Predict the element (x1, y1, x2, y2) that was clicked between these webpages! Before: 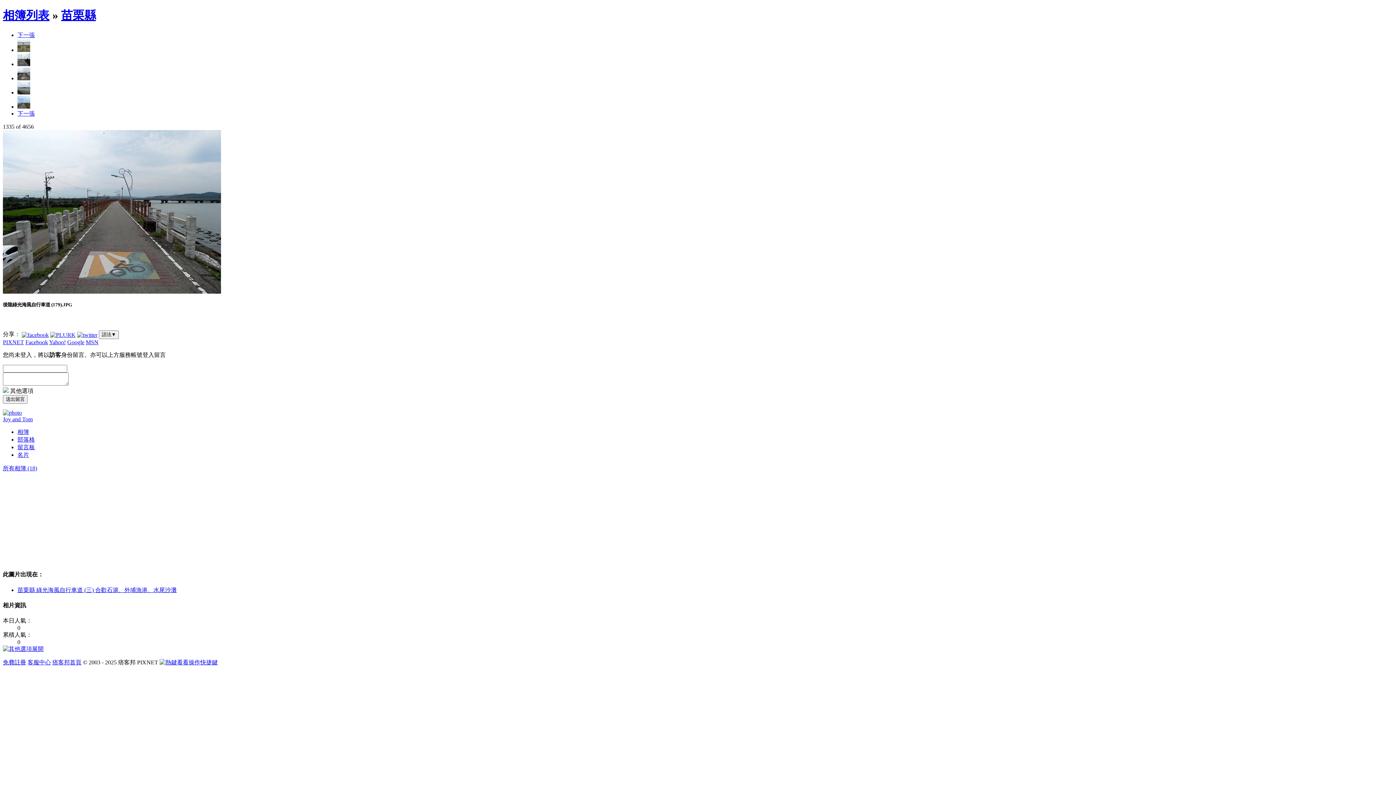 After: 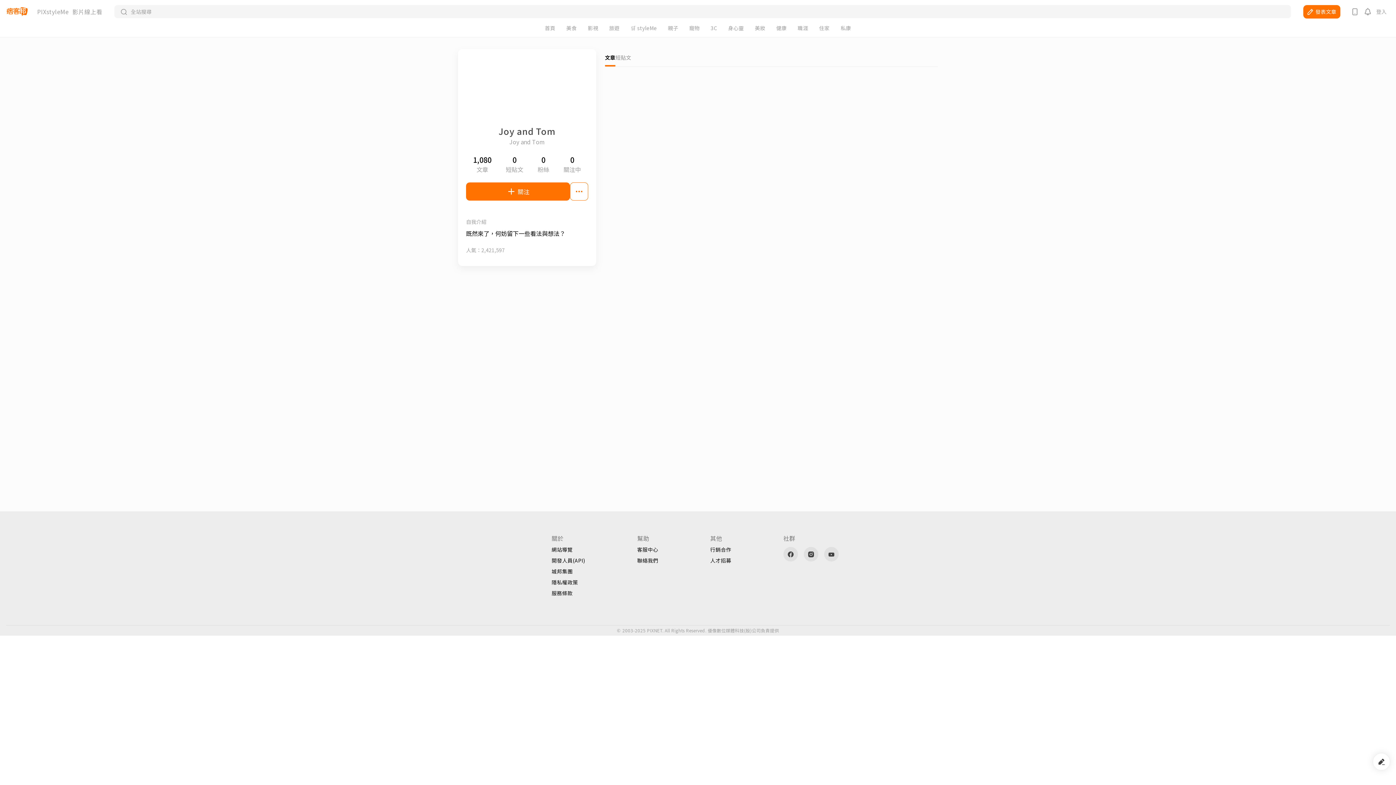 Action: label: Joy and Tom bbox: (2, 416, 32, 422)